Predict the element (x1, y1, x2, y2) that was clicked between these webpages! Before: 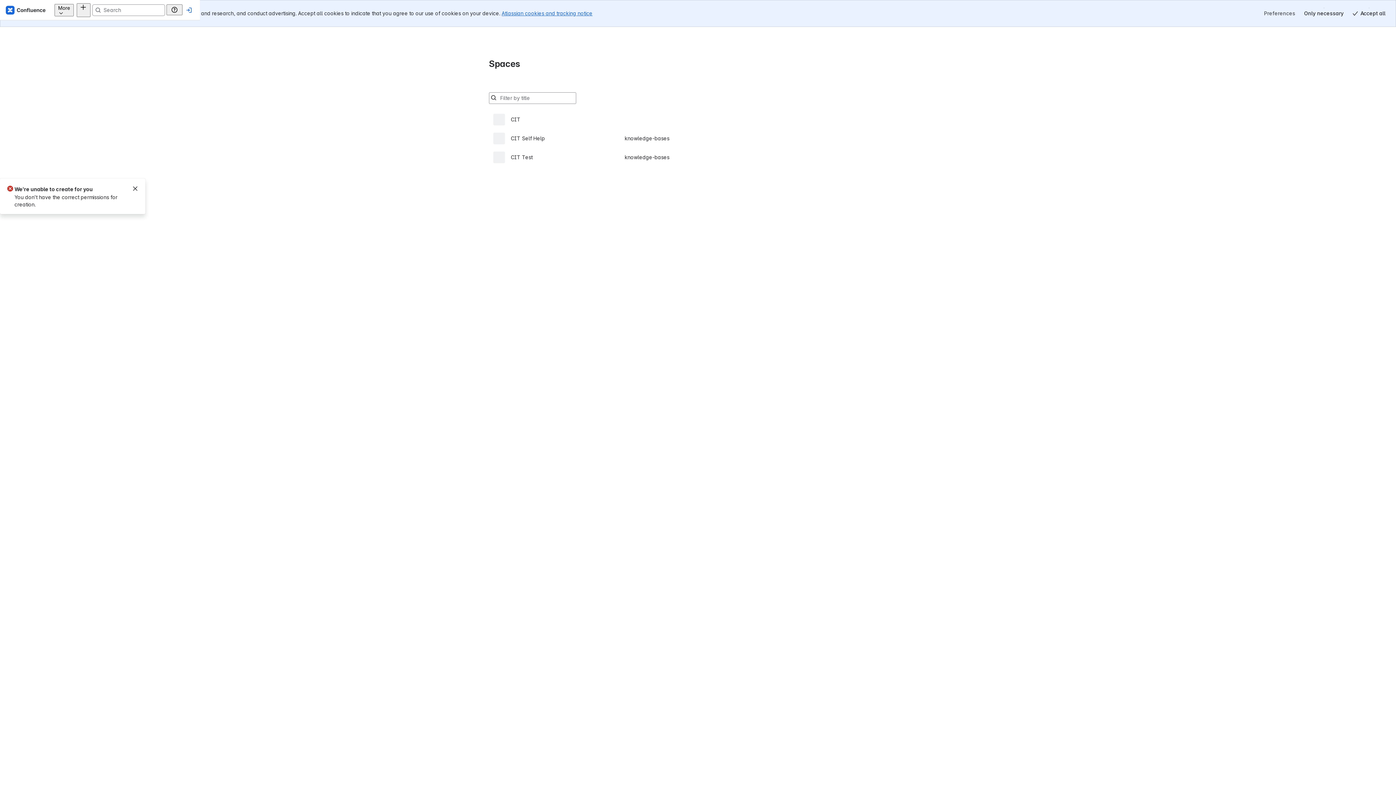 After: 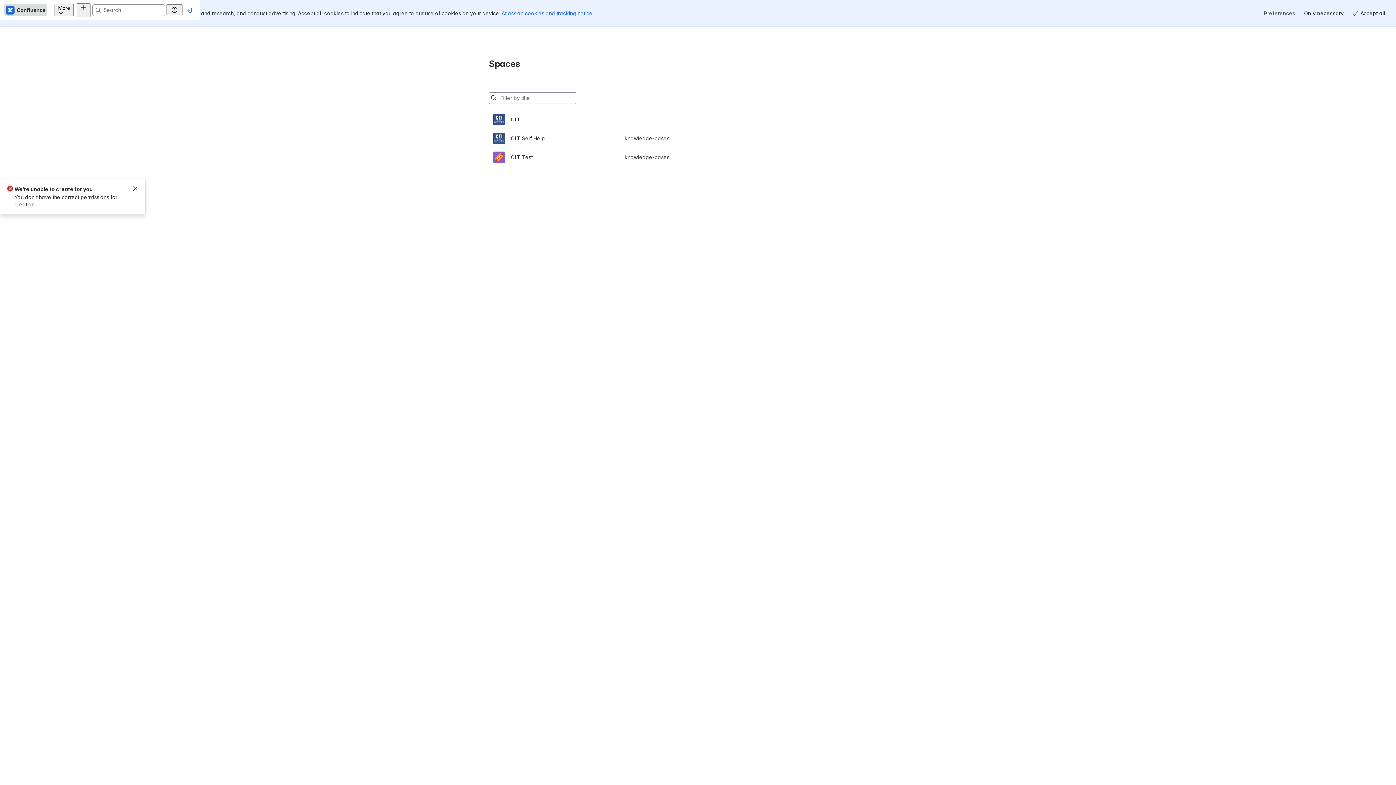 Action: label: Confluence Home bbox: (17, 4, 60, 15)